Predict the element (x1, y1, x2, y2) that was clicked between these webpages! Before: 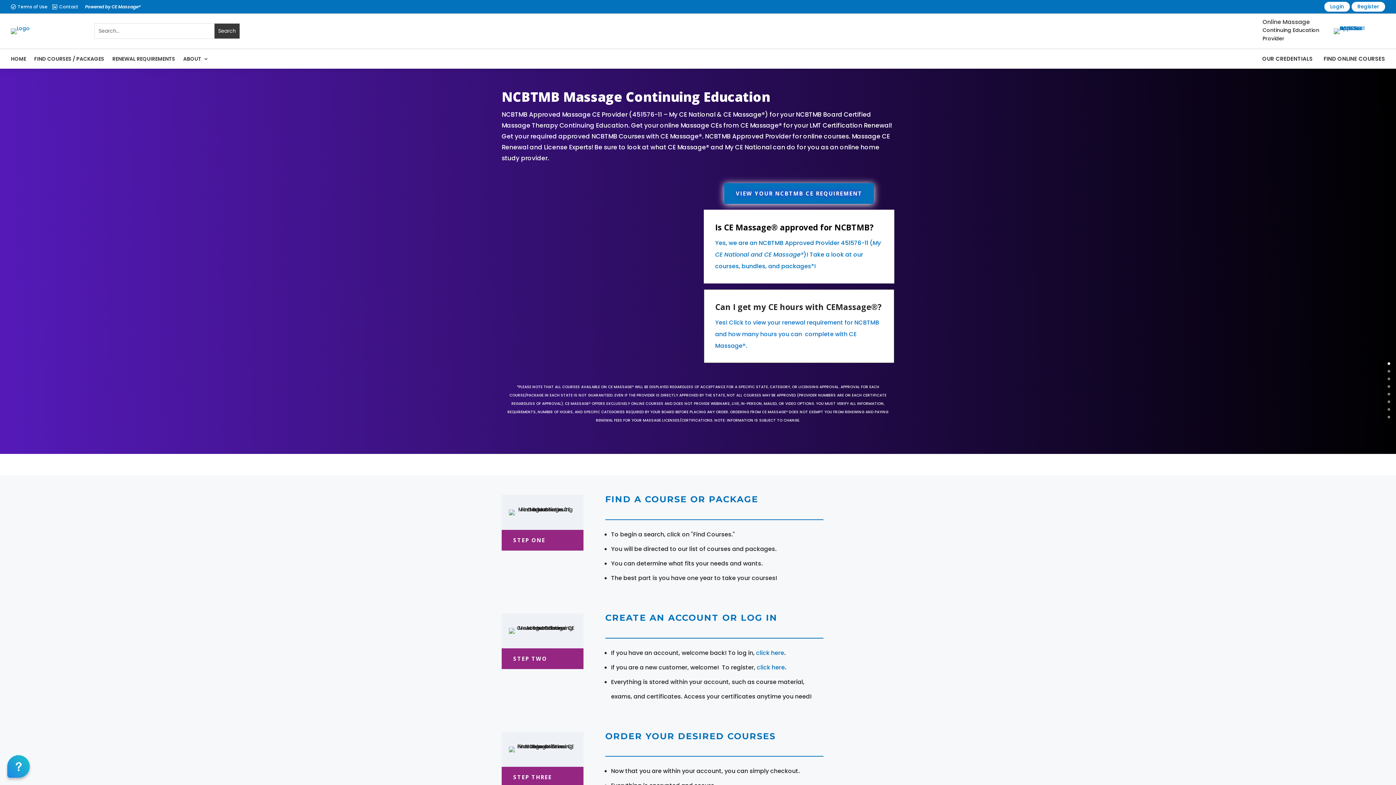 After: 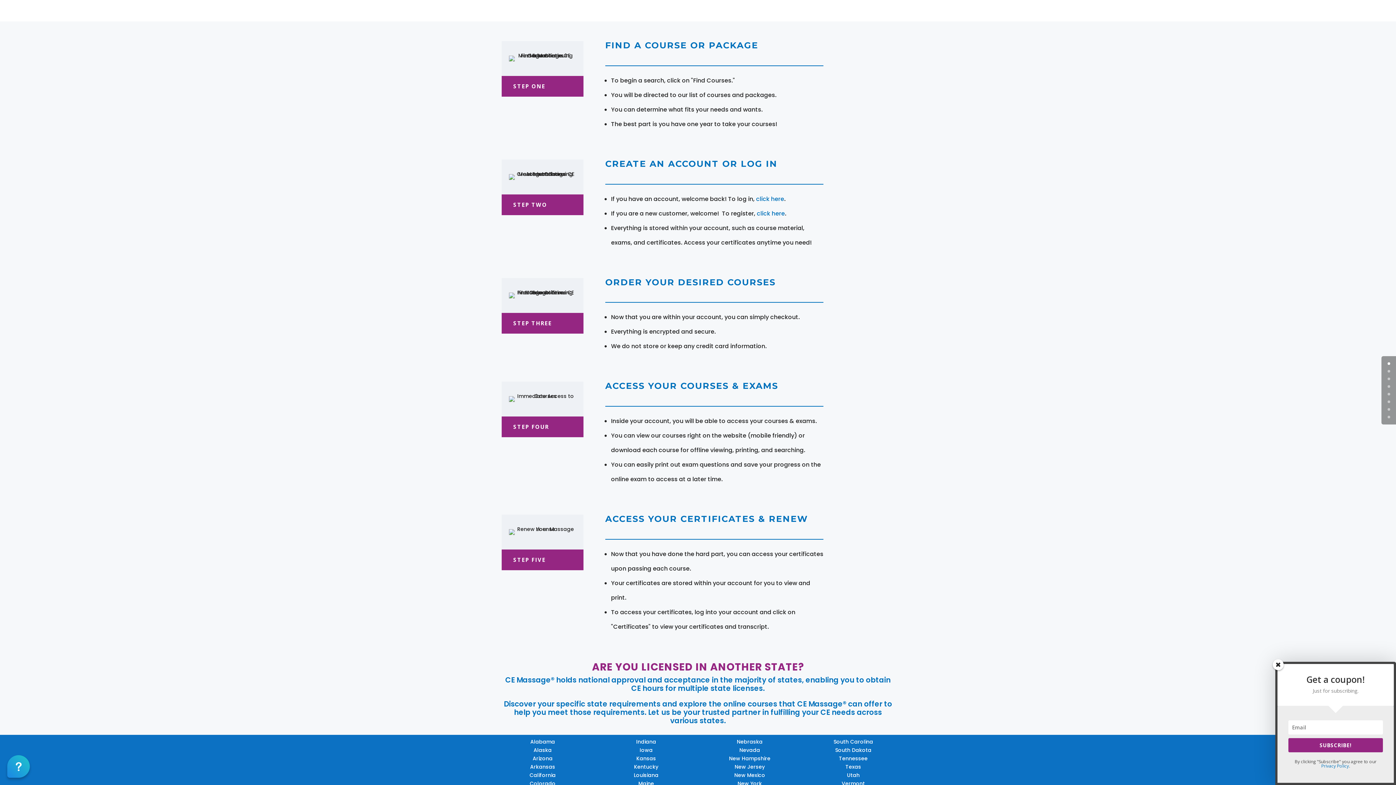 Action: label: 1 bbox: (1388, 370, 1390, 372)